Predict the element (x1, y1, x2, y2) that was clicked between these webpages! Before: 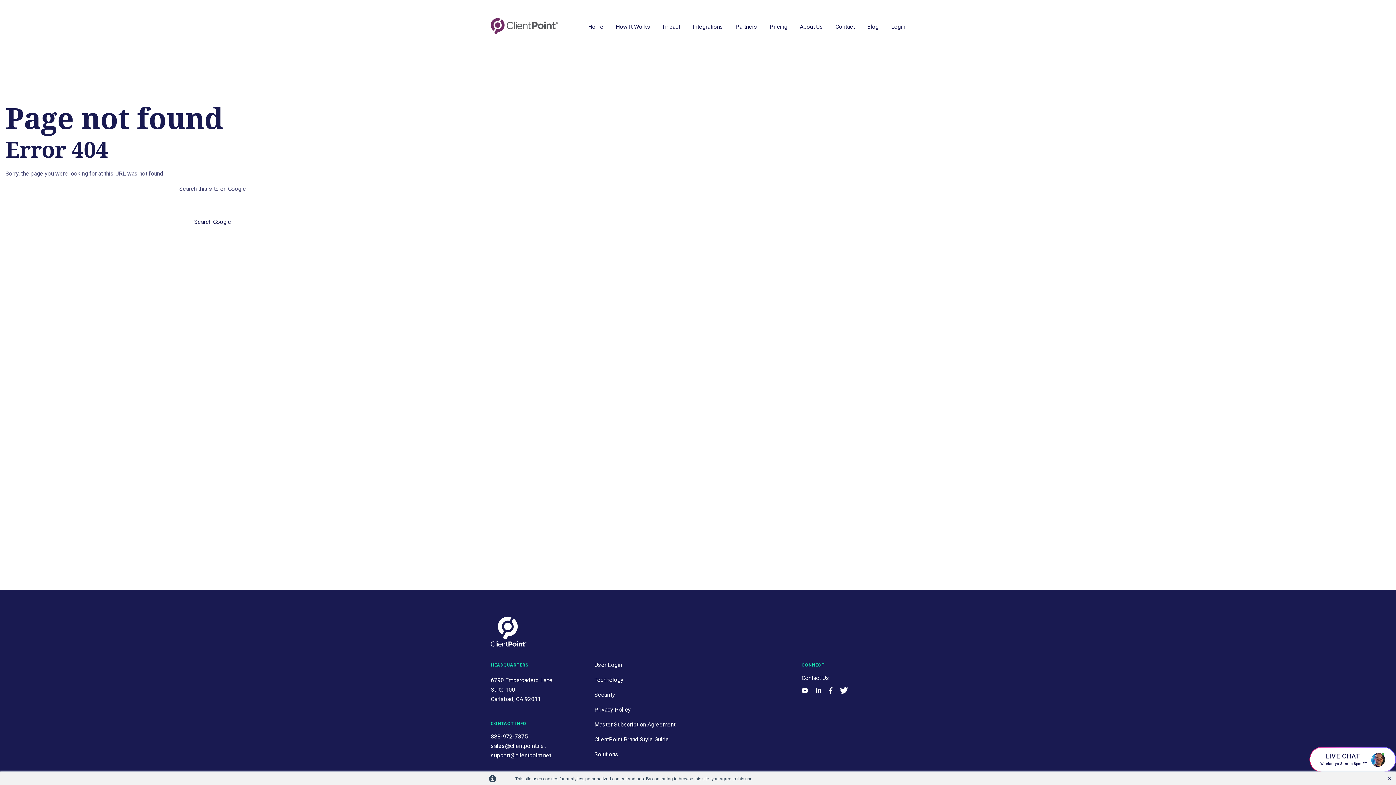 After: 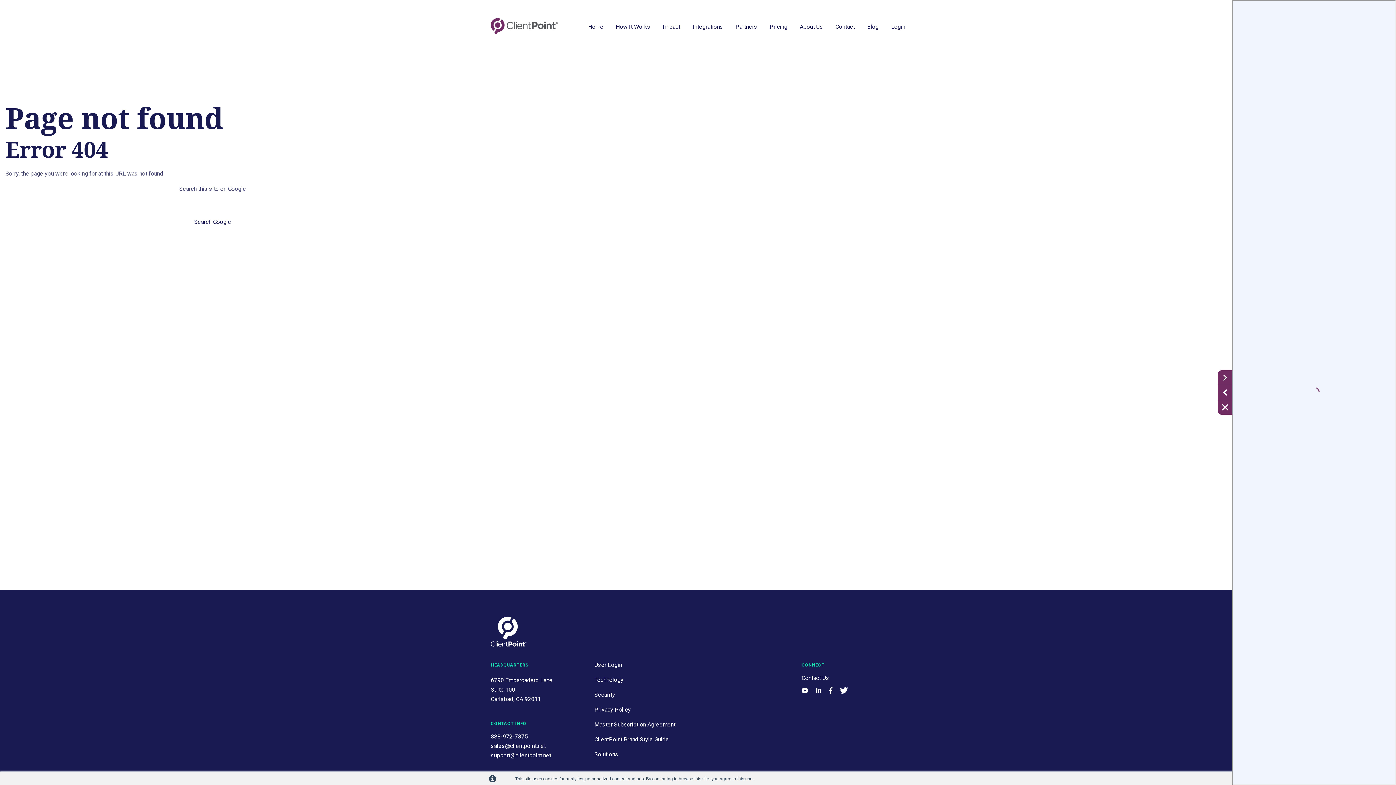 Action: bbox: (1309, 747, 1396, 772) label: Support